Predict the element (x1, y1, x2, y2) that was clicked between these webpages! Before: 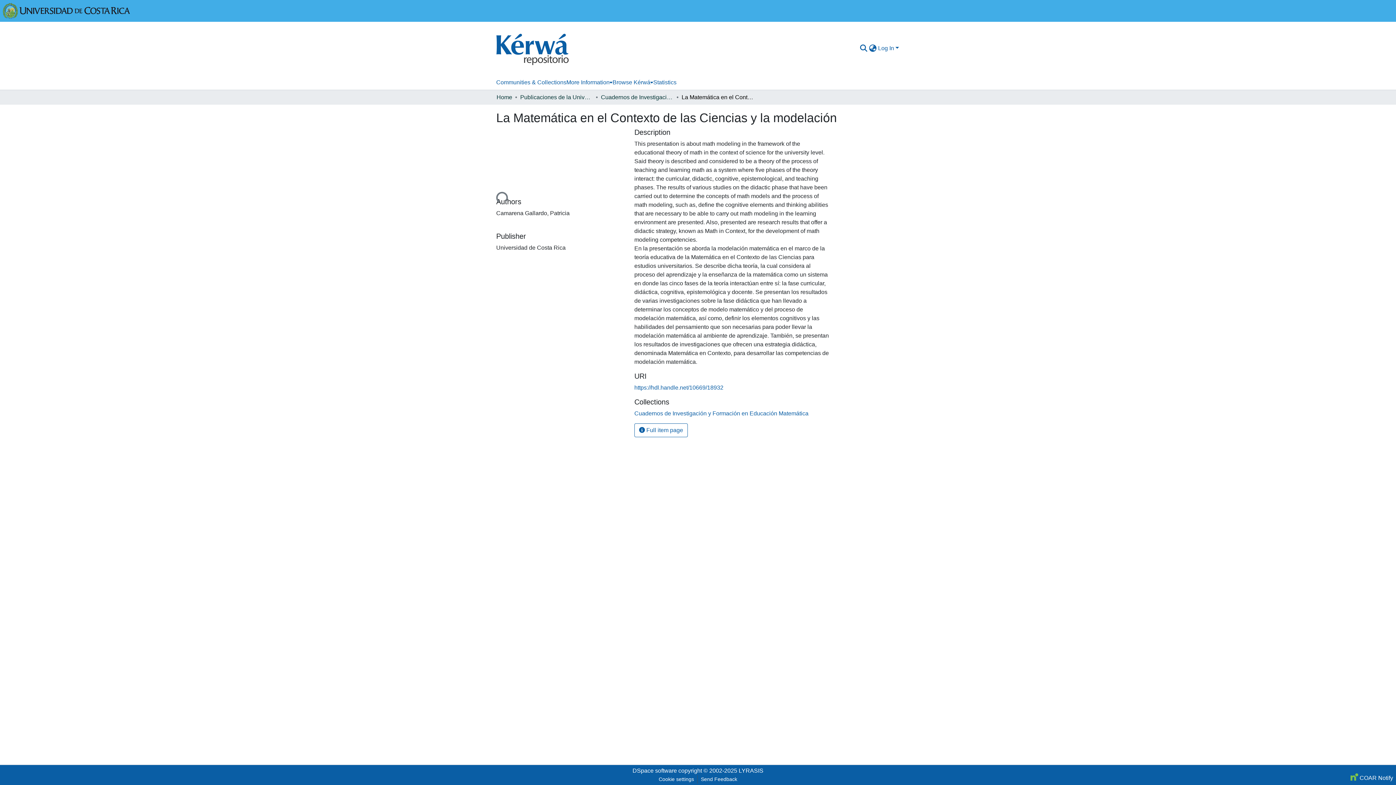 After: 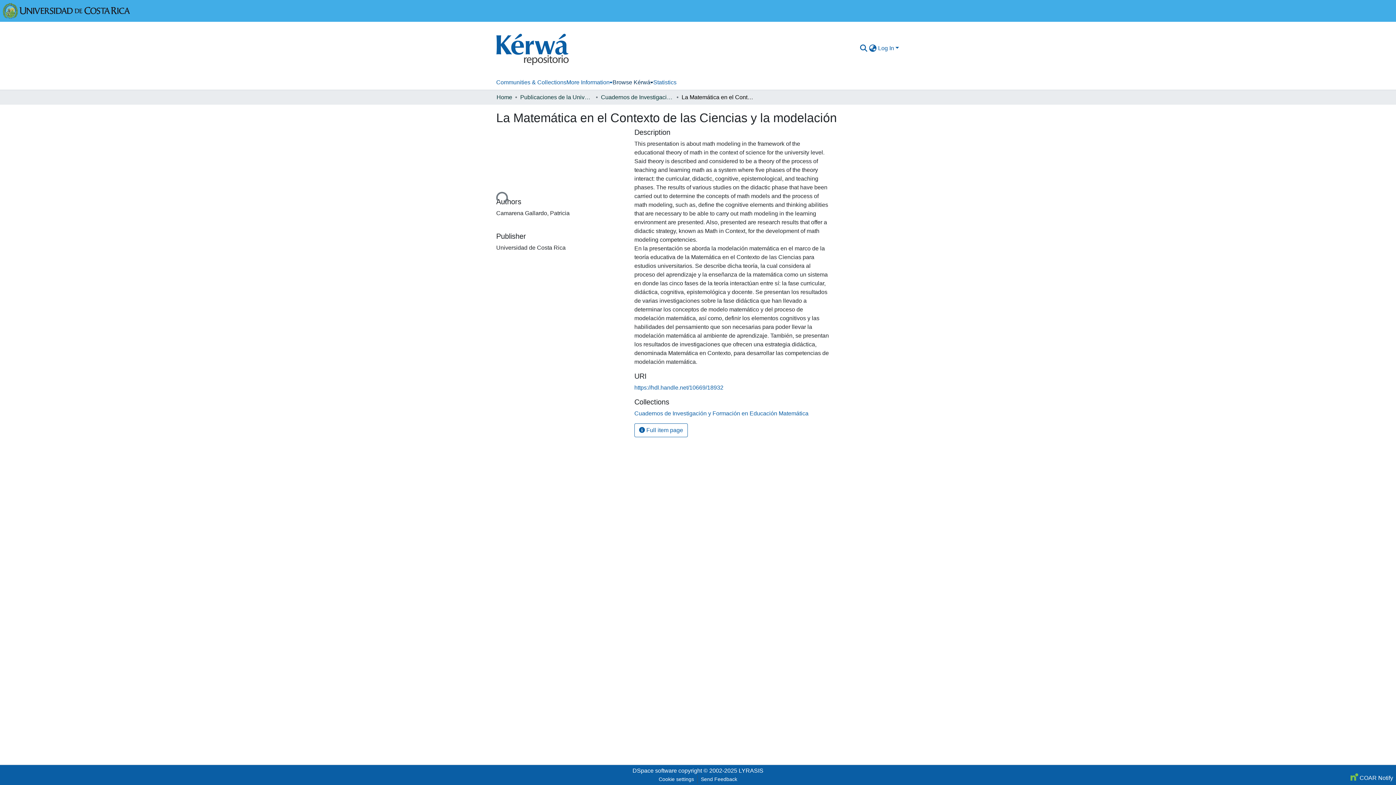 Action: label: Browse Kérwá bbox: (612, 75, 653, 89)